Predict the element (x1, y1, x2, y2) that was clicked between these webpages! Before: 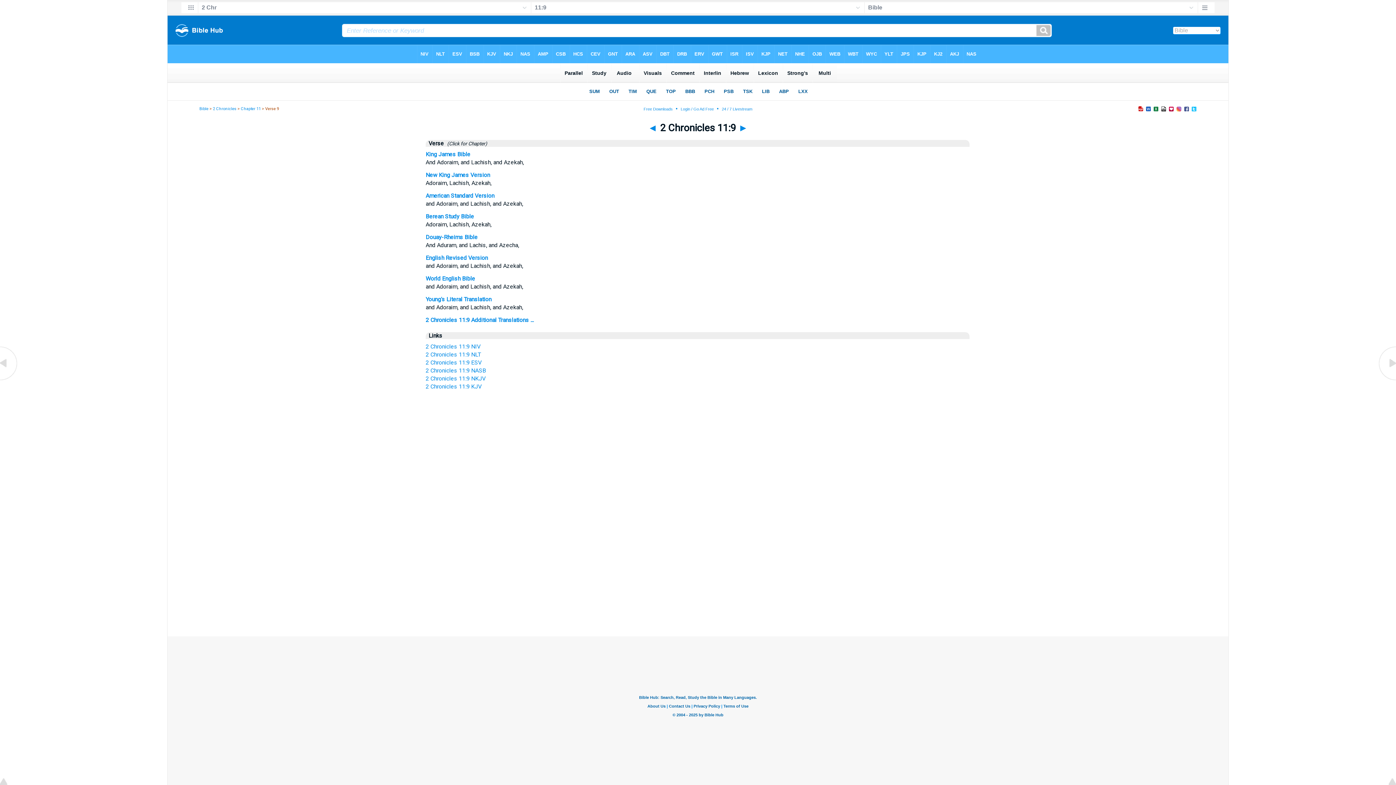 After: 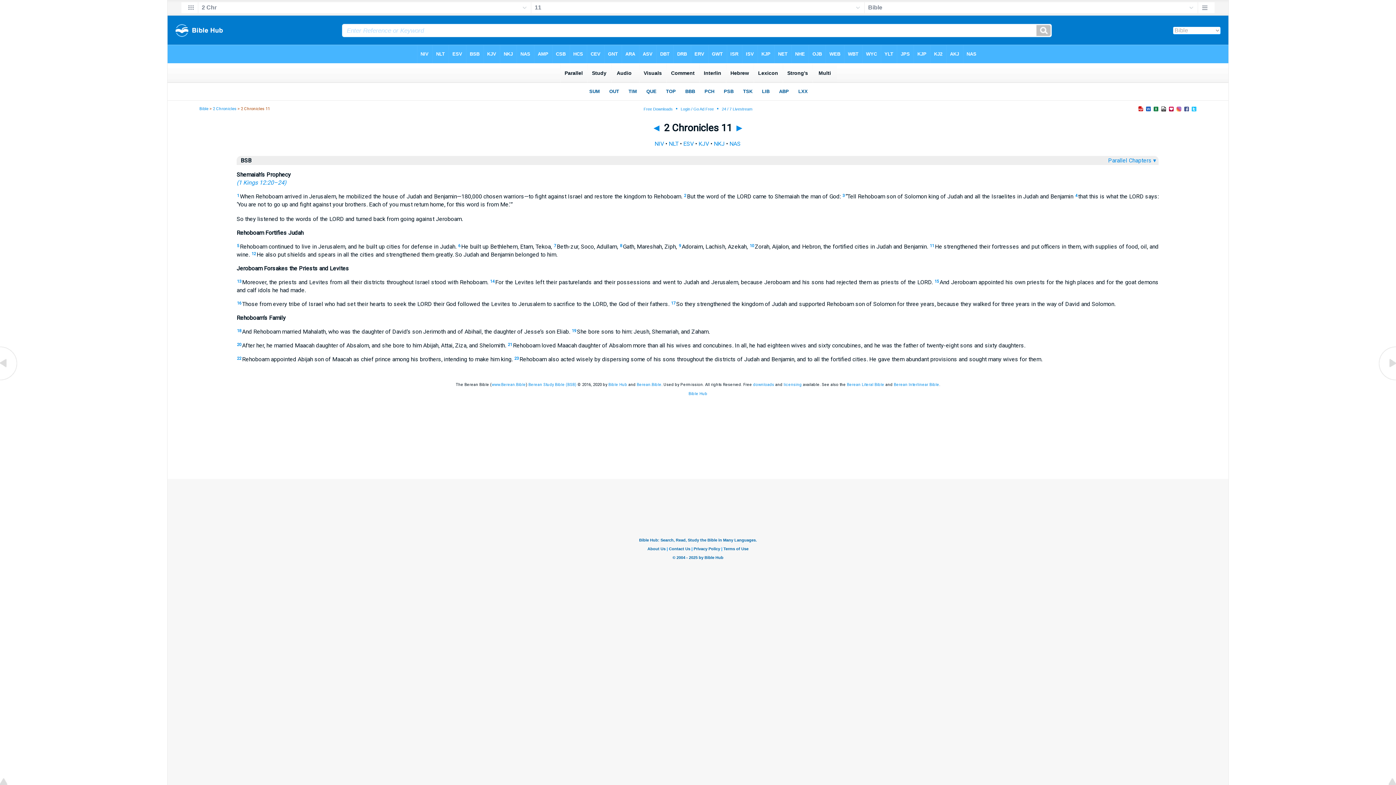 Action: bbox: (240, 106, 260, 111) label: Chapter 11